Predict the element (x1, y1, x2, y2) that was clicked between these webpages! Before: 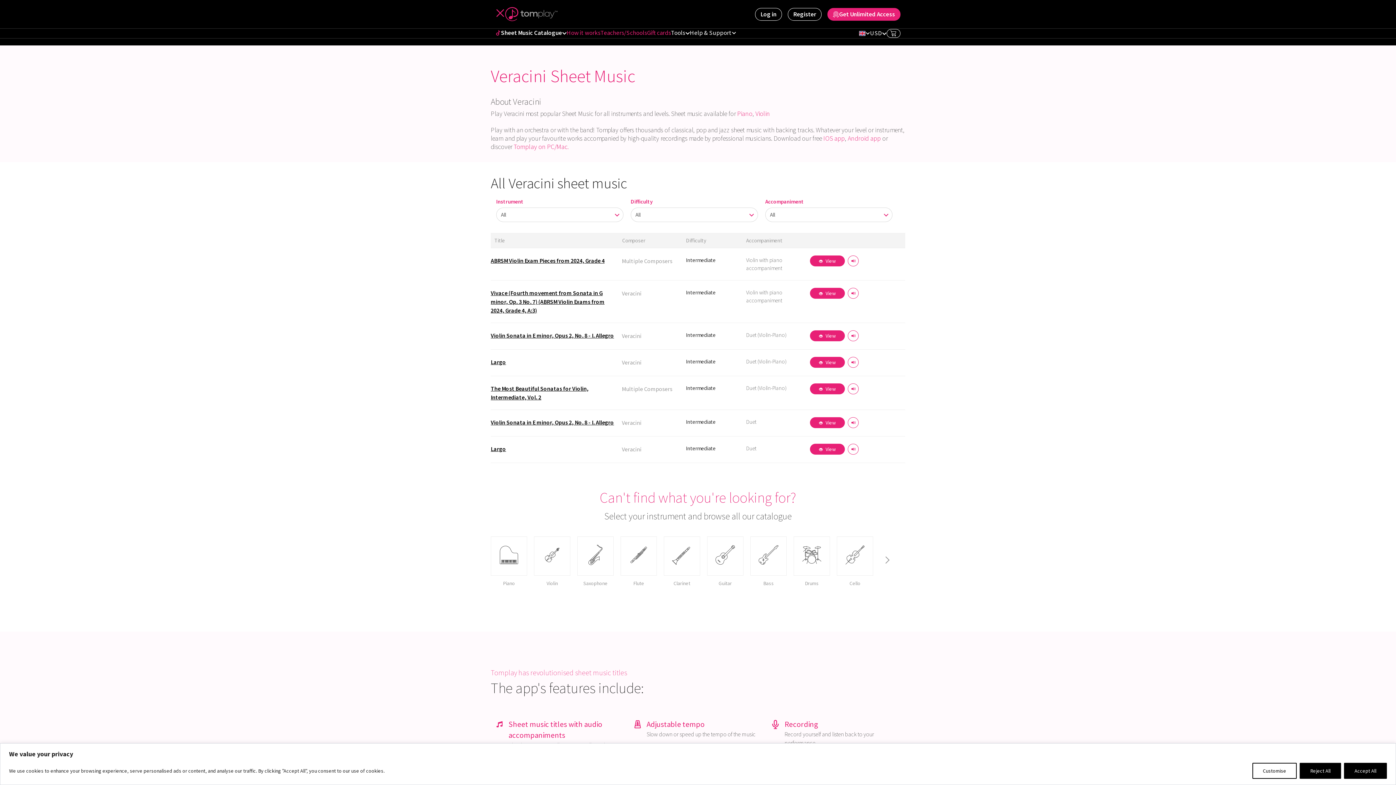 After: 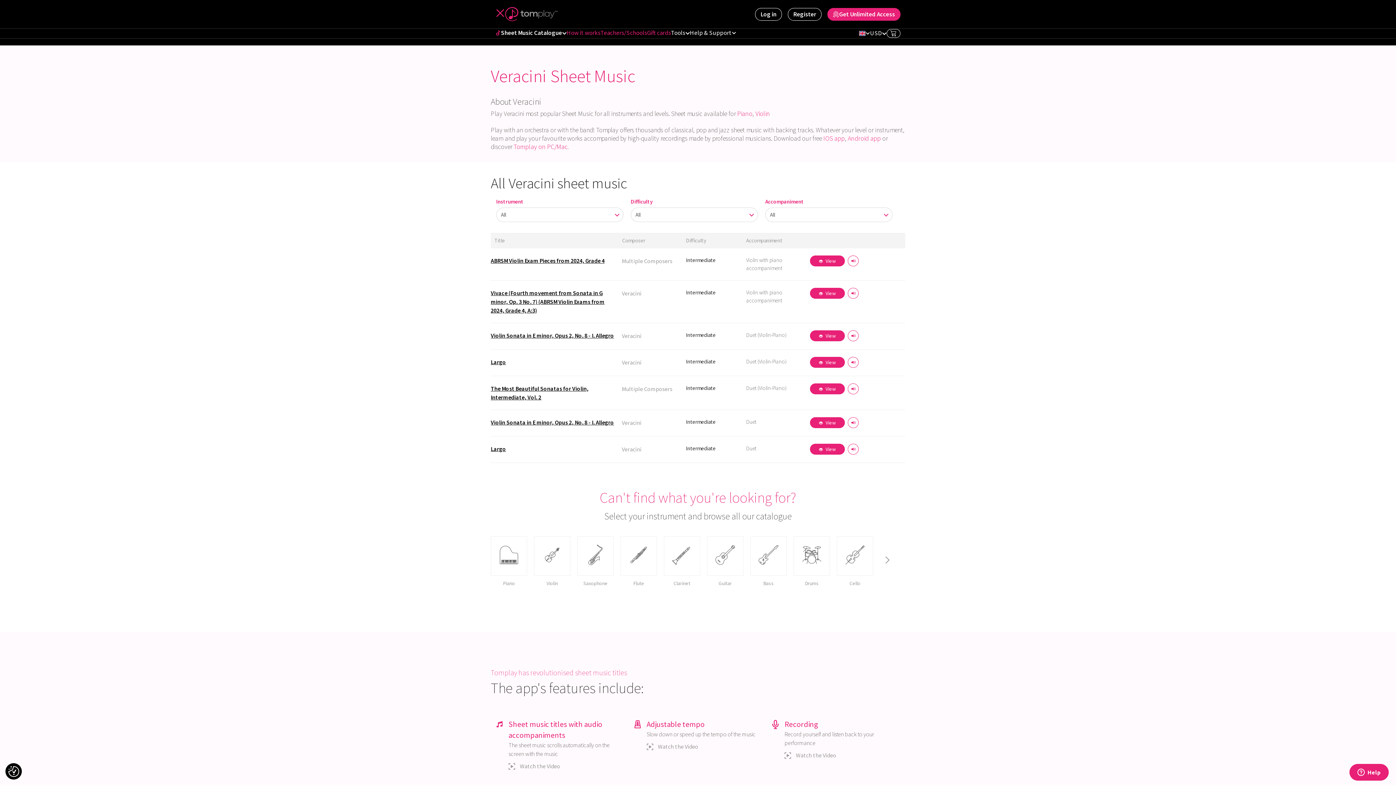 Action: label: Accept All bbox: (1344, 763, 1387, 779)